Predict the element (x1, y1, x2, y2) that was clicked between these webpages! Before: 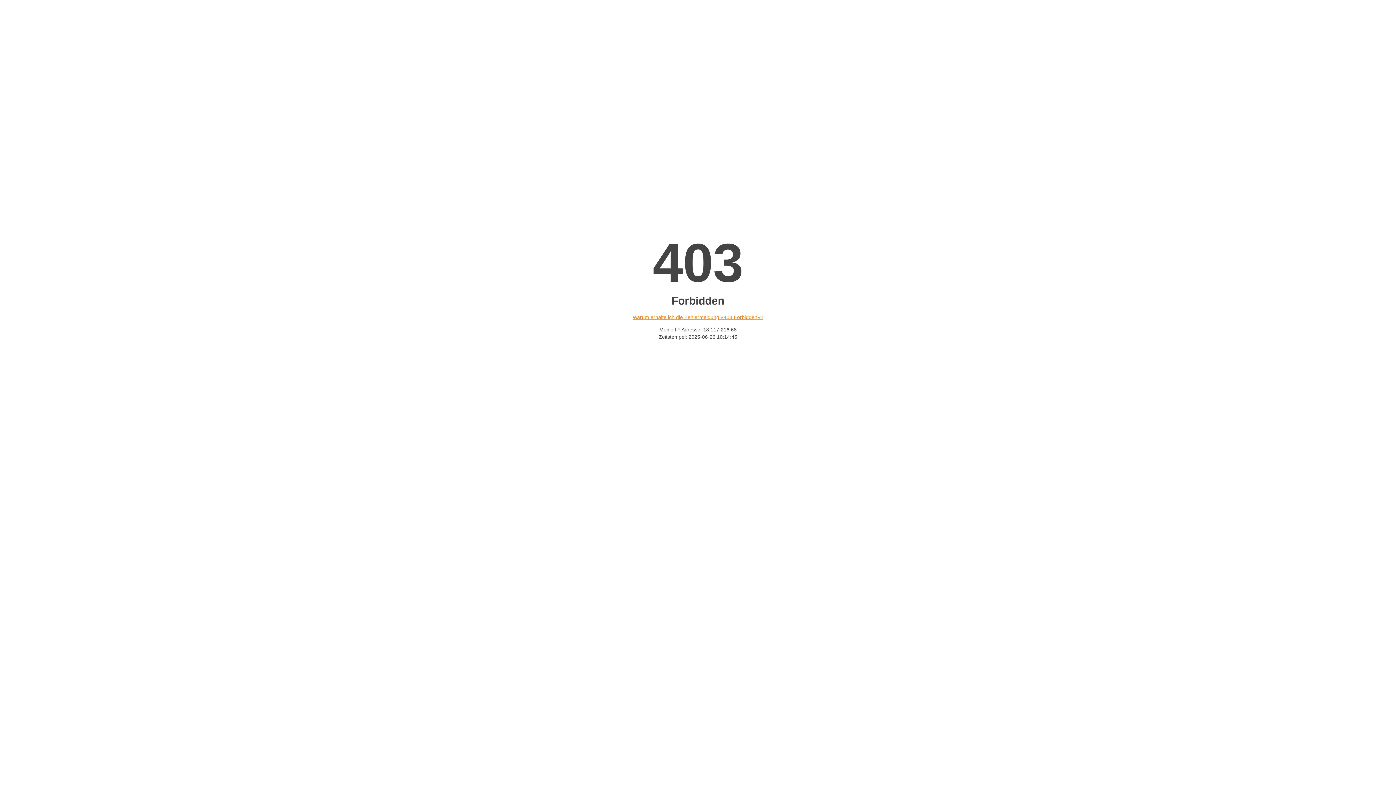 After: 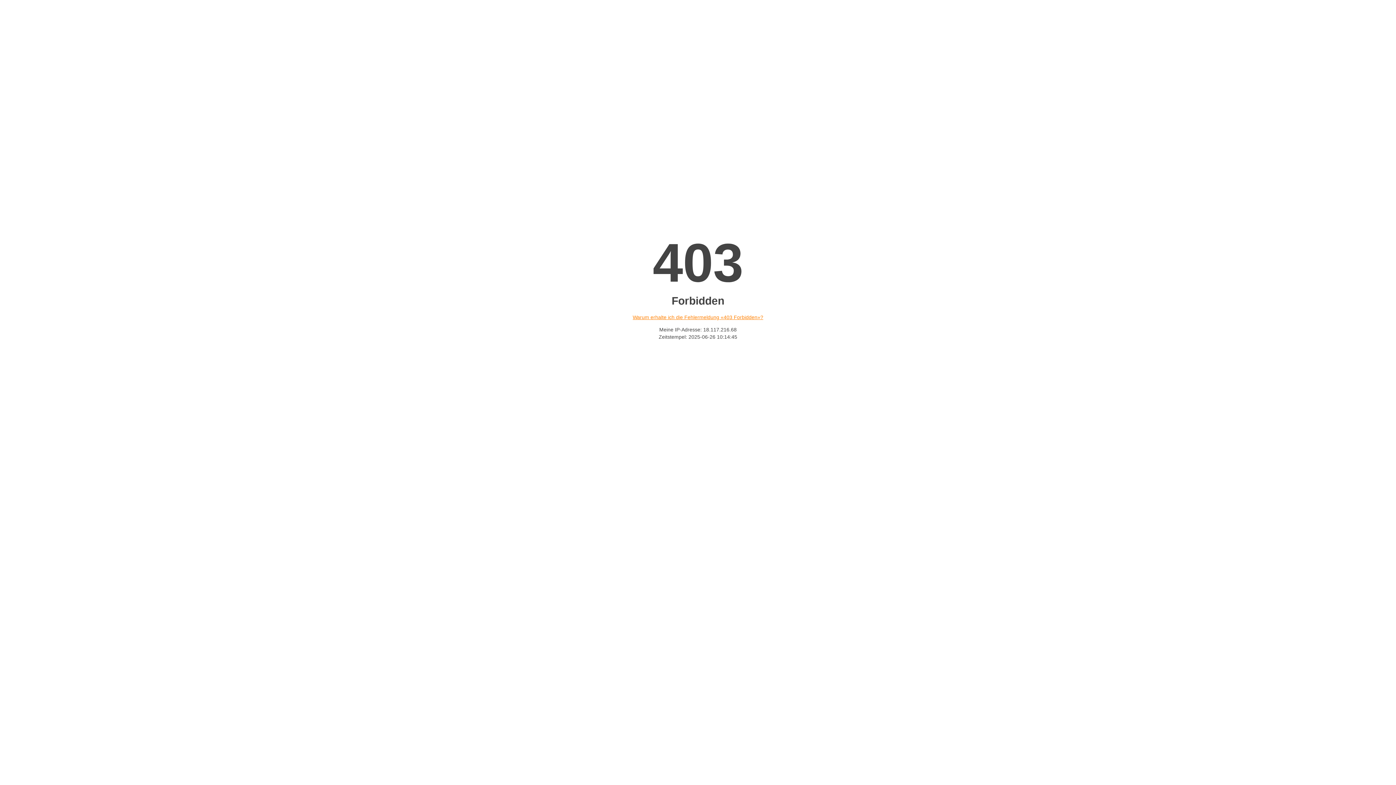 Action: bbox: (632, 314, 763, 320) label: Warum erhalte ich die Fehlermeldung «403 Forbidden»?